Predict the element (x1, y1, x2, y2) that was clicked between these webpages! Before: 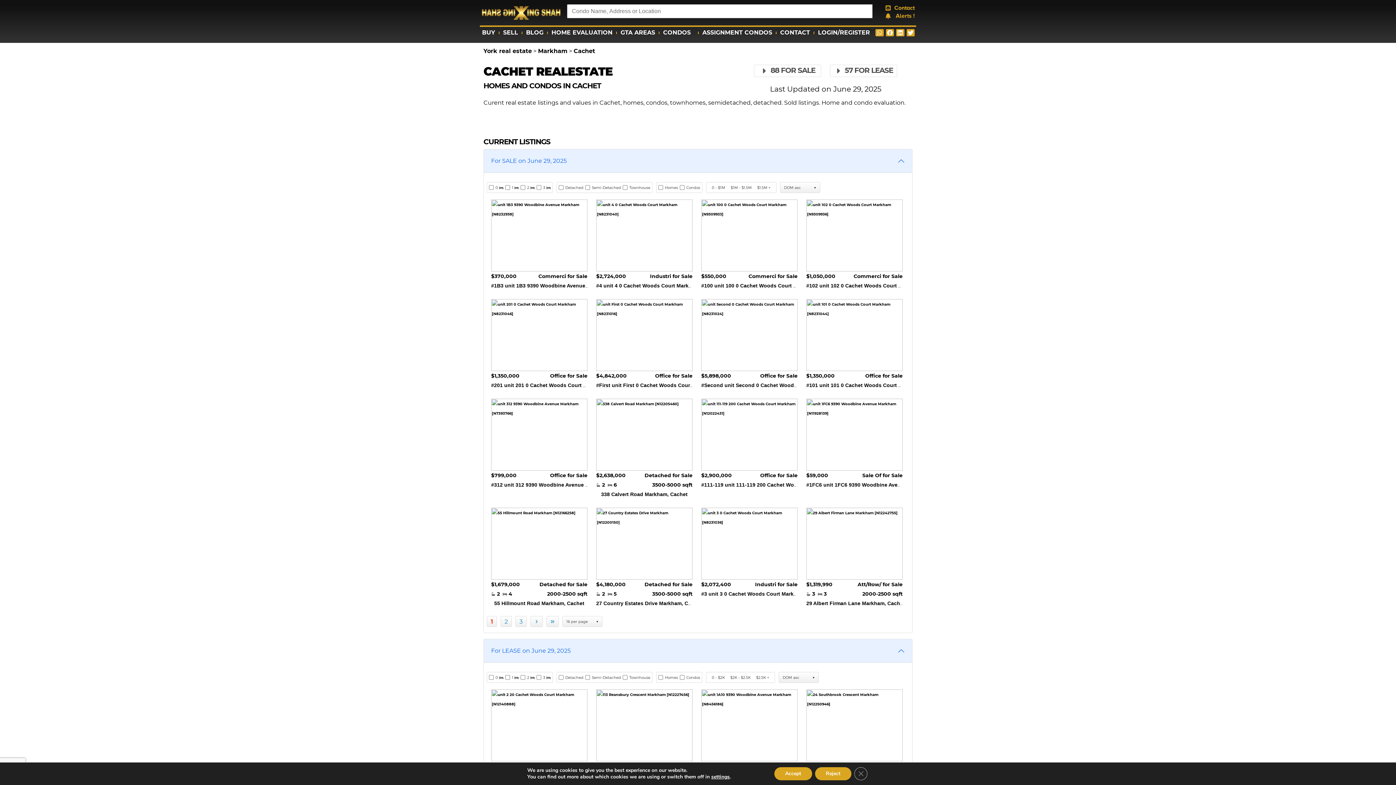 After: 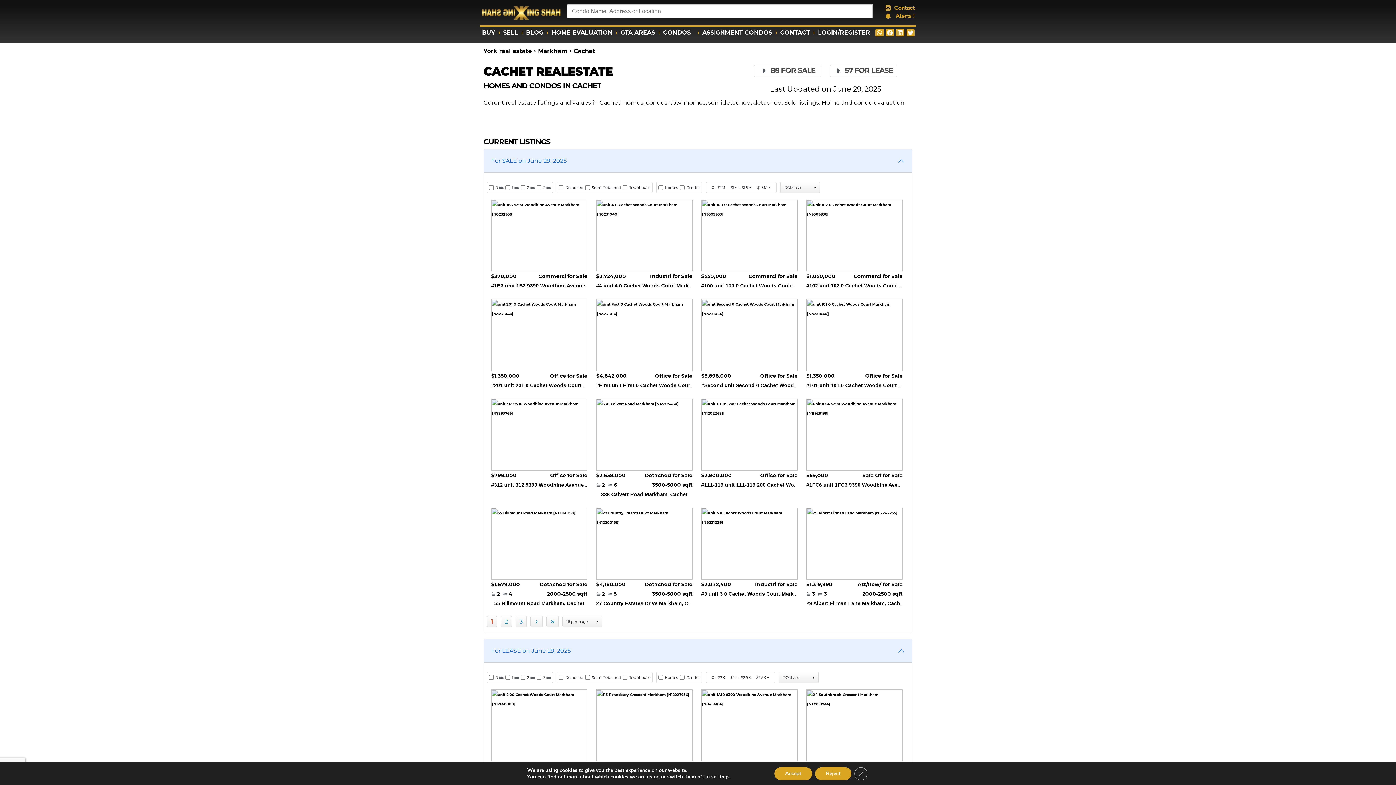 Action: label: Office for Sale bbox: (865, 372, 902, 379)